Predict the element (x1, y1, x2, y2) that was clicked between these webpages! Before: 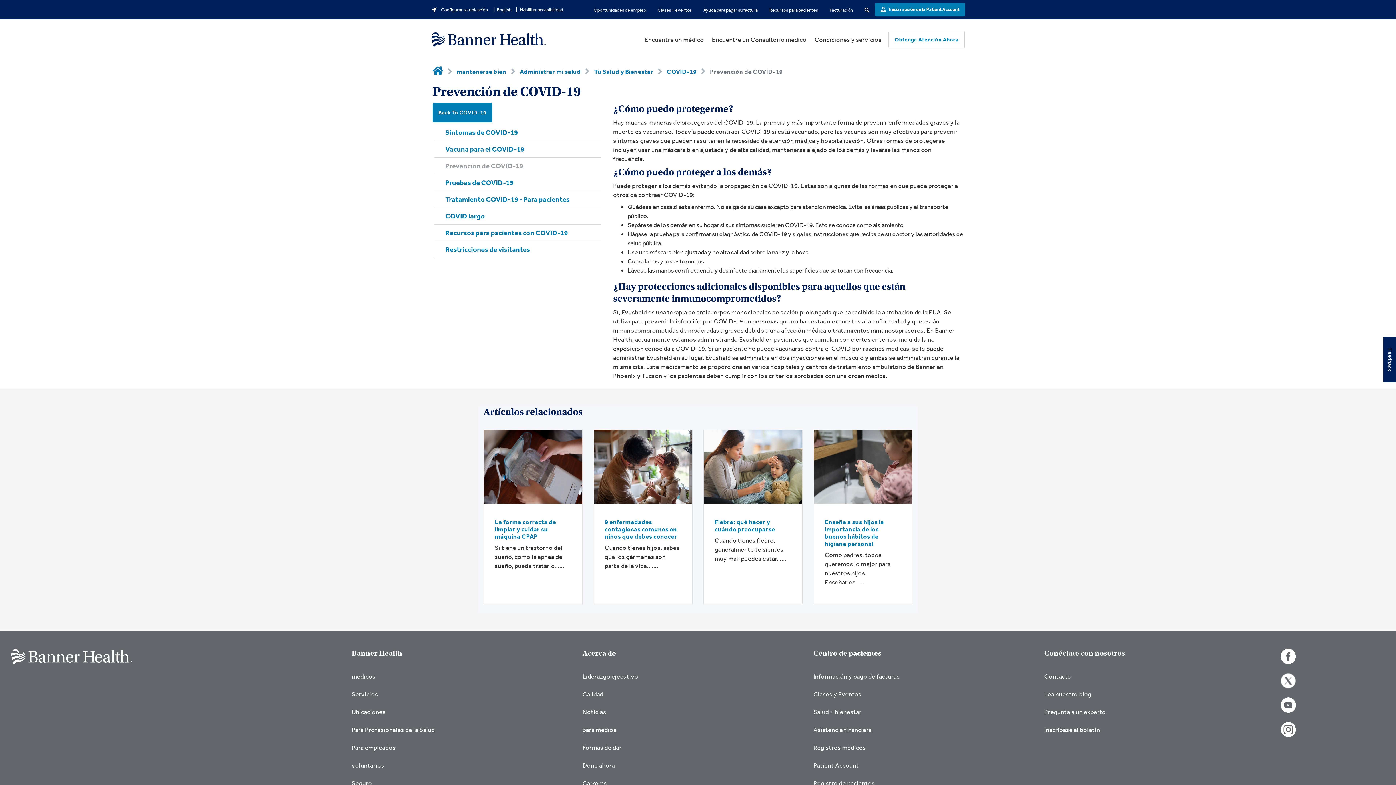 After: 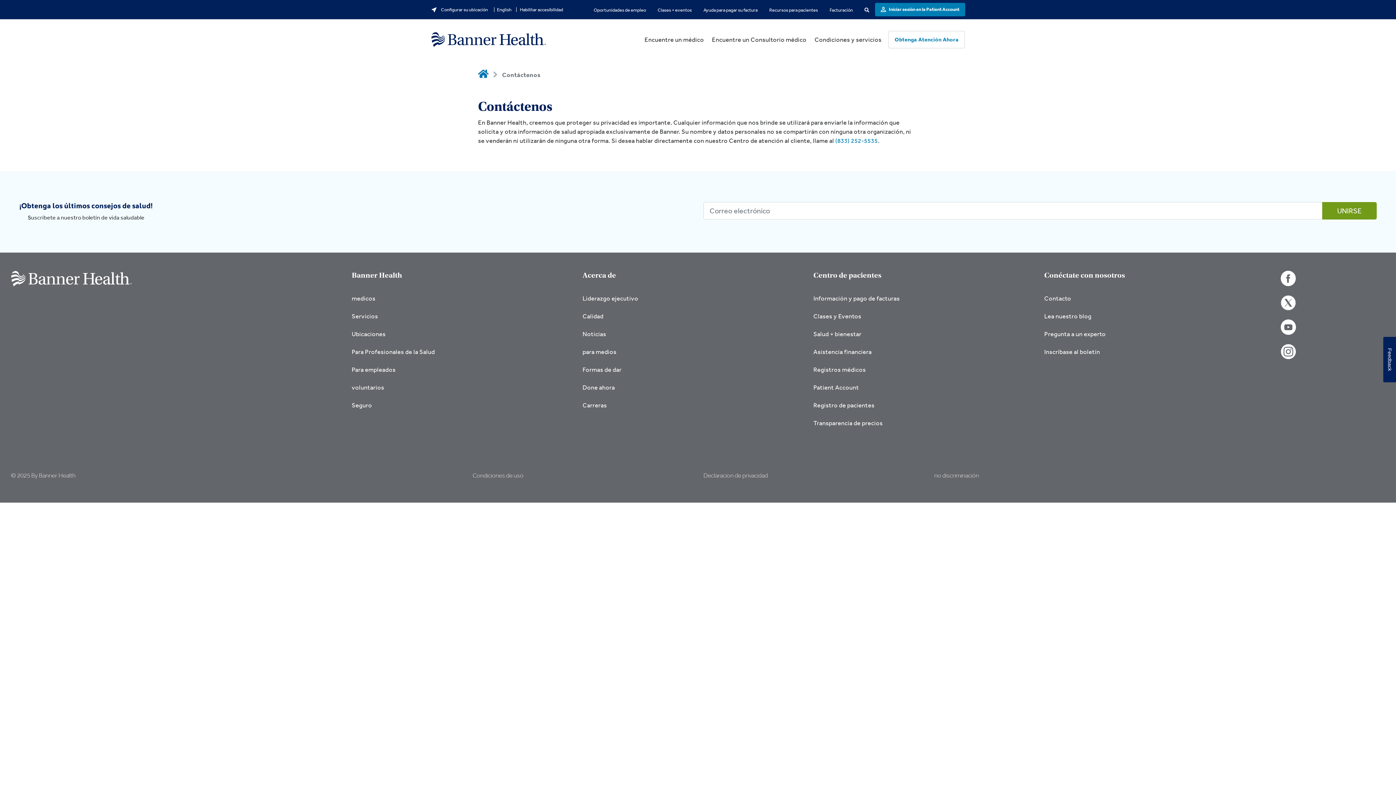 Action: label: Contacto bbox: (1044, 667, 1275, 685)